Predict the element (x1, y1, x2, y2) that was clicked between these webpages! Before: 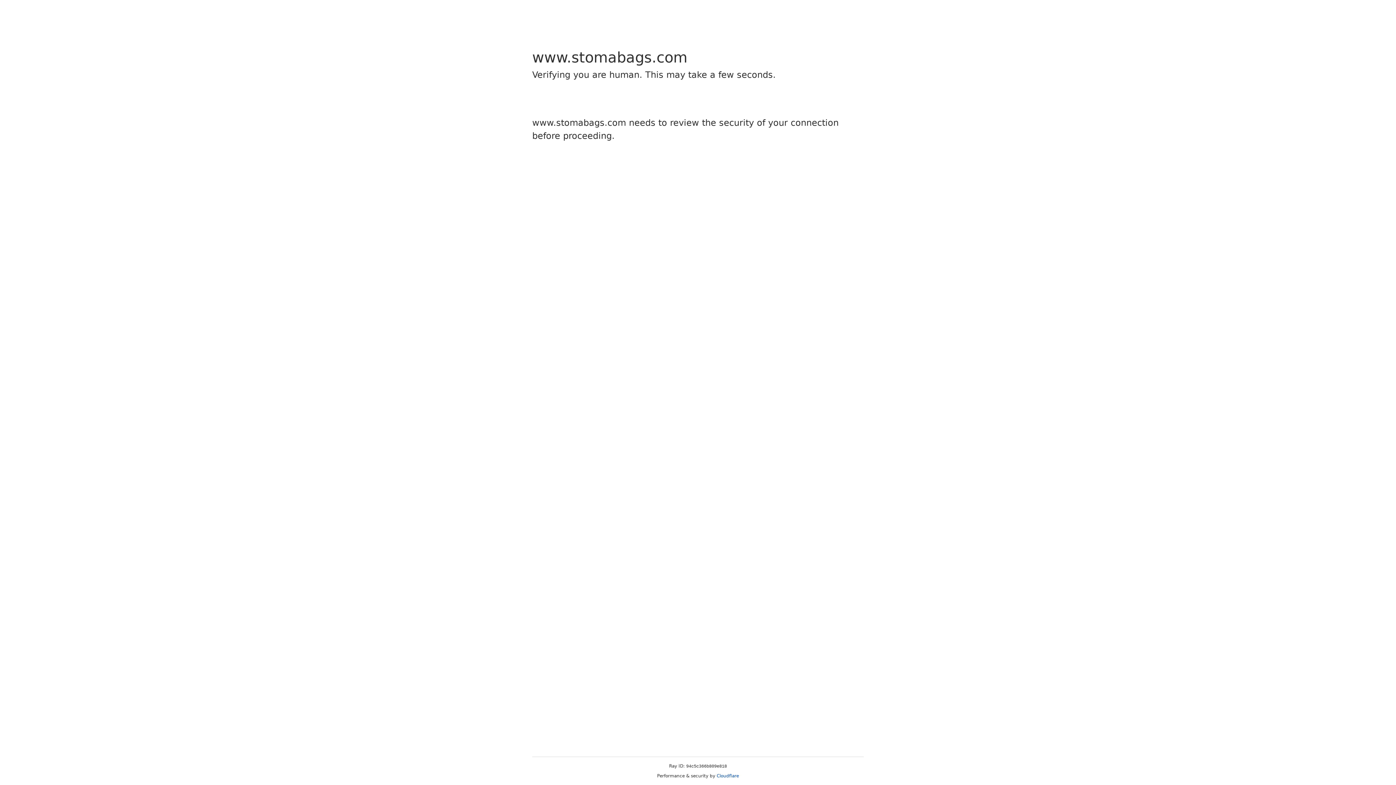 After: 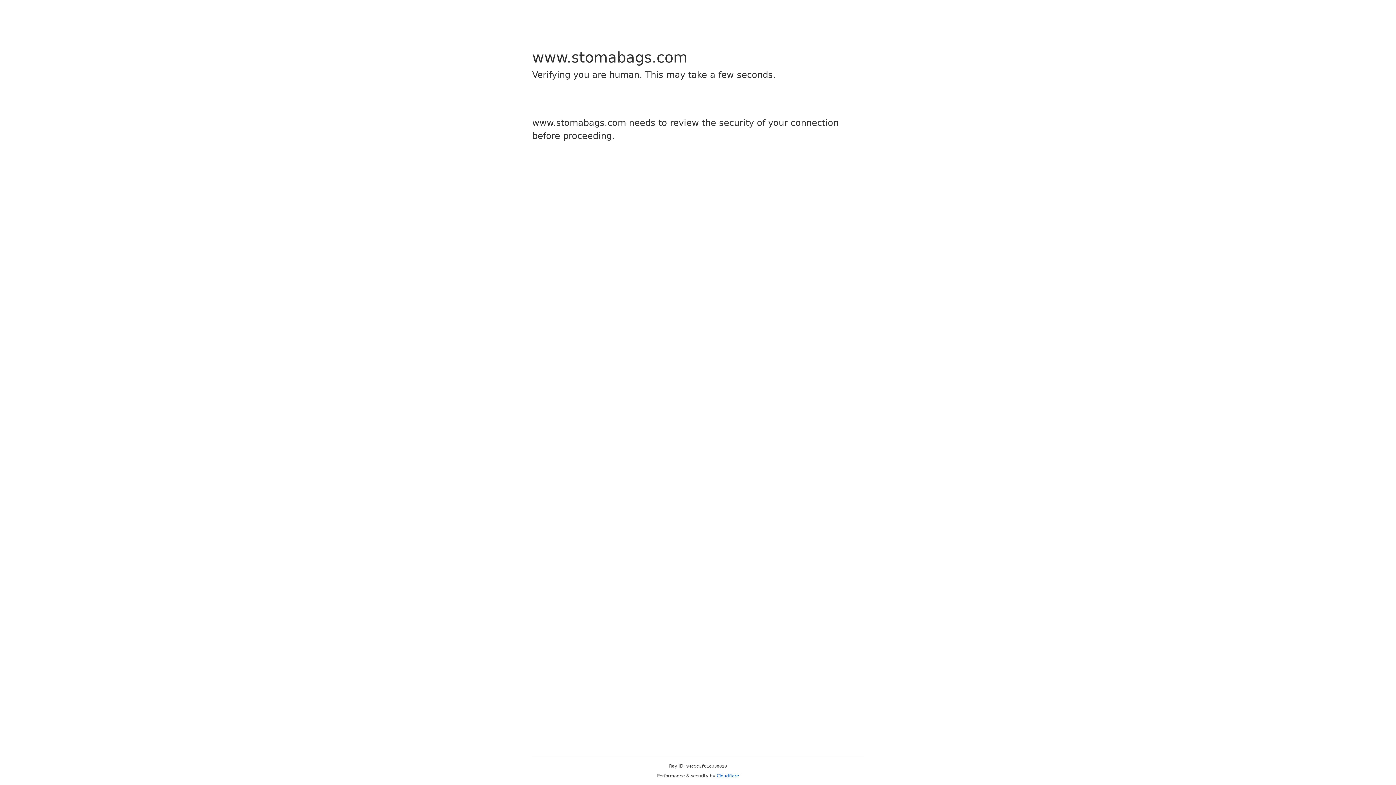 Action: bbox: (716, 773, 739, 778) label: Cloudflare